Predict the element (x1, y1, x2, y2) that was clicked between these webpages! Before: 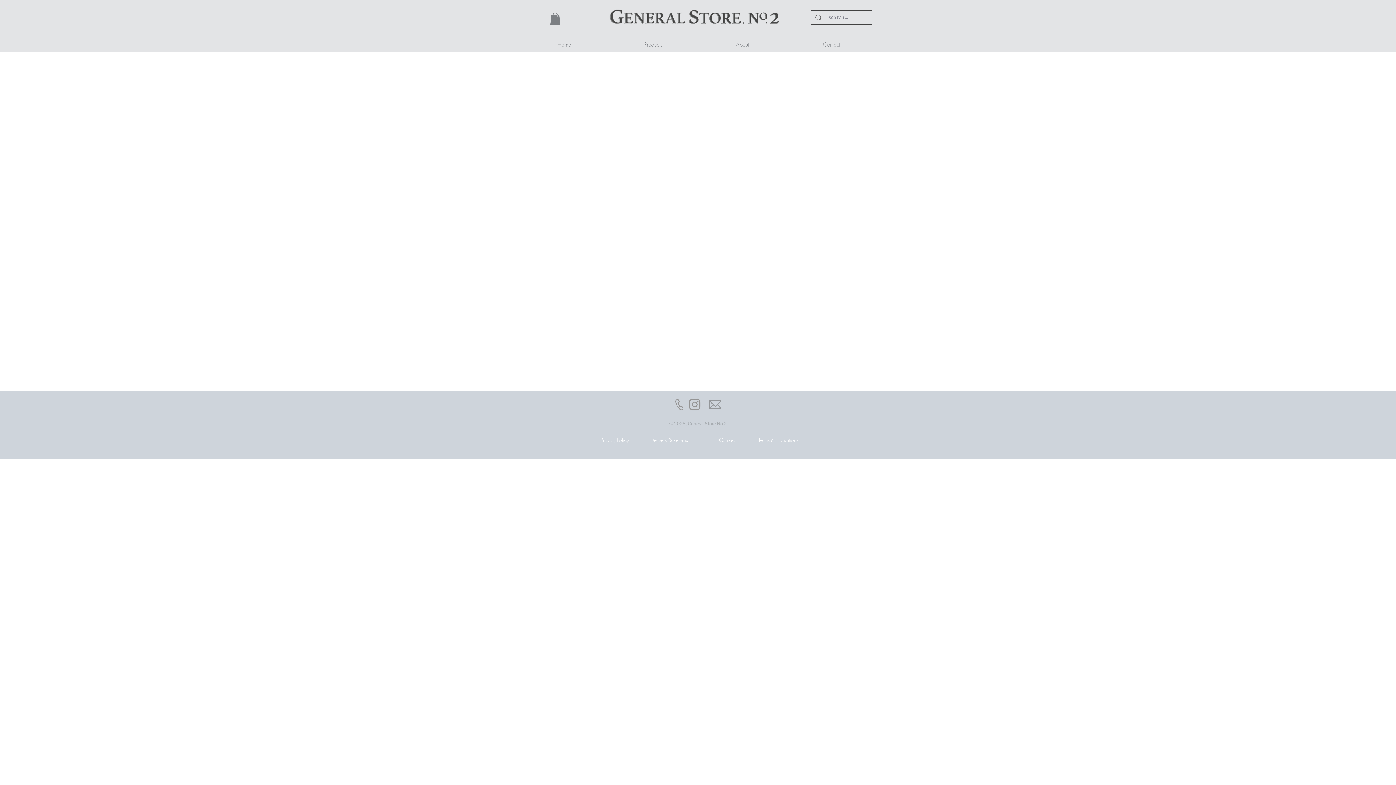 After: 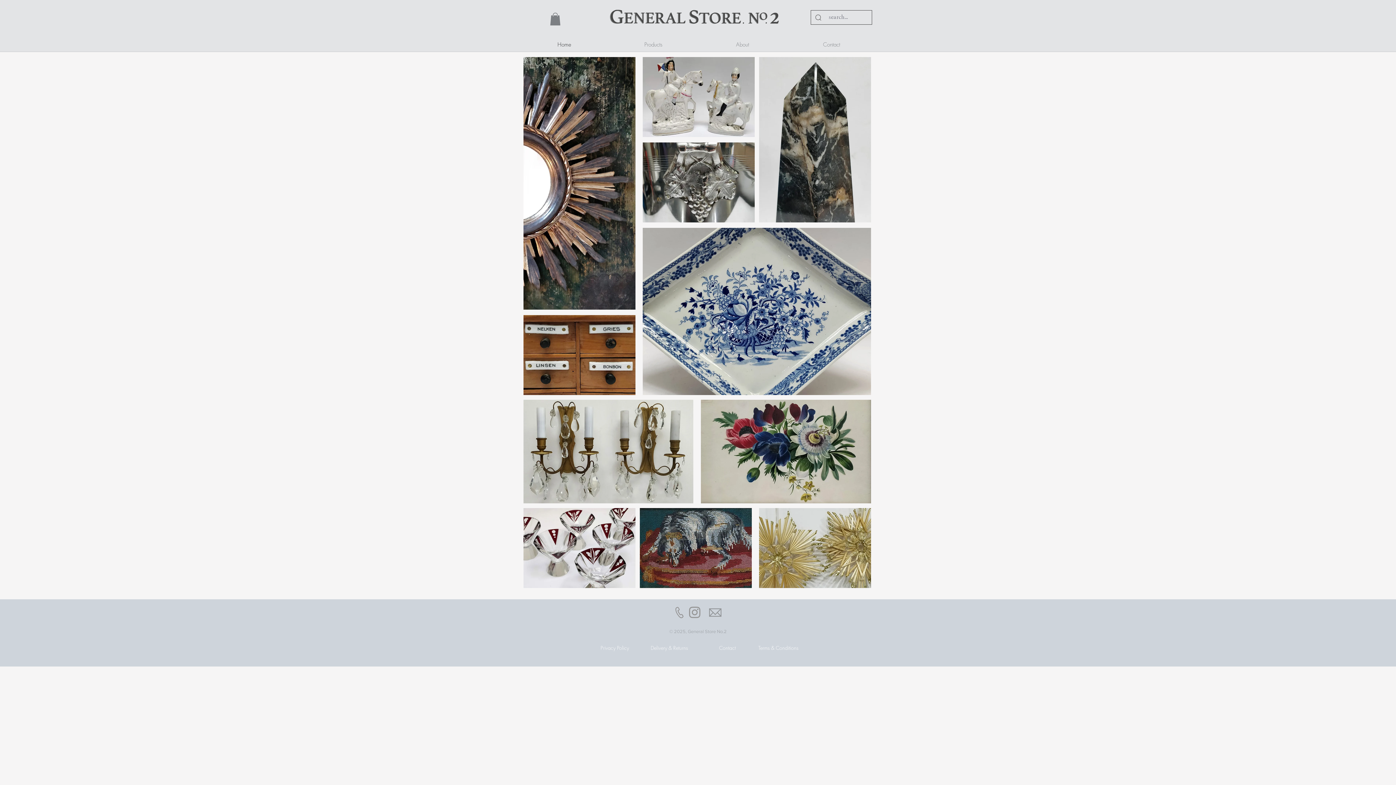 Action: bbox: (585, 2, 803, 32)